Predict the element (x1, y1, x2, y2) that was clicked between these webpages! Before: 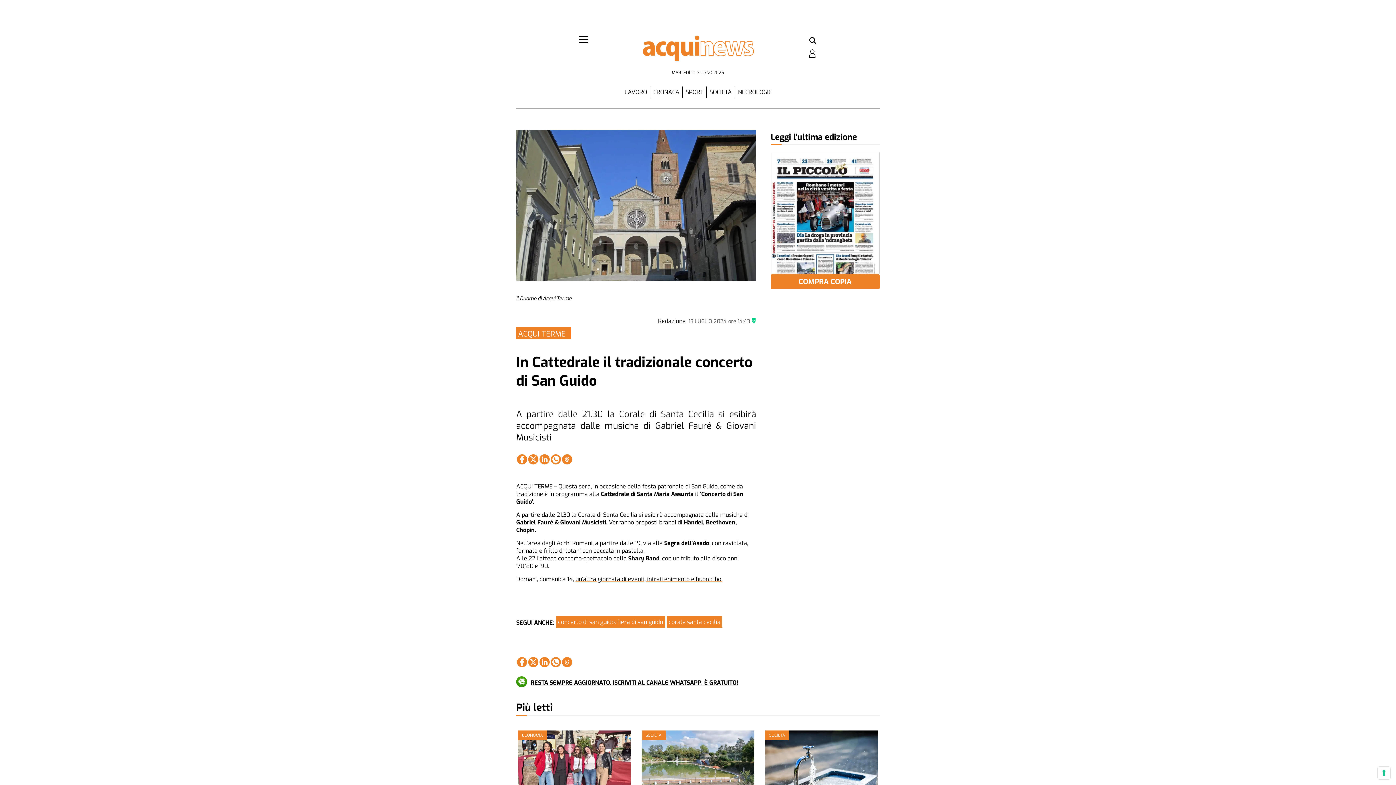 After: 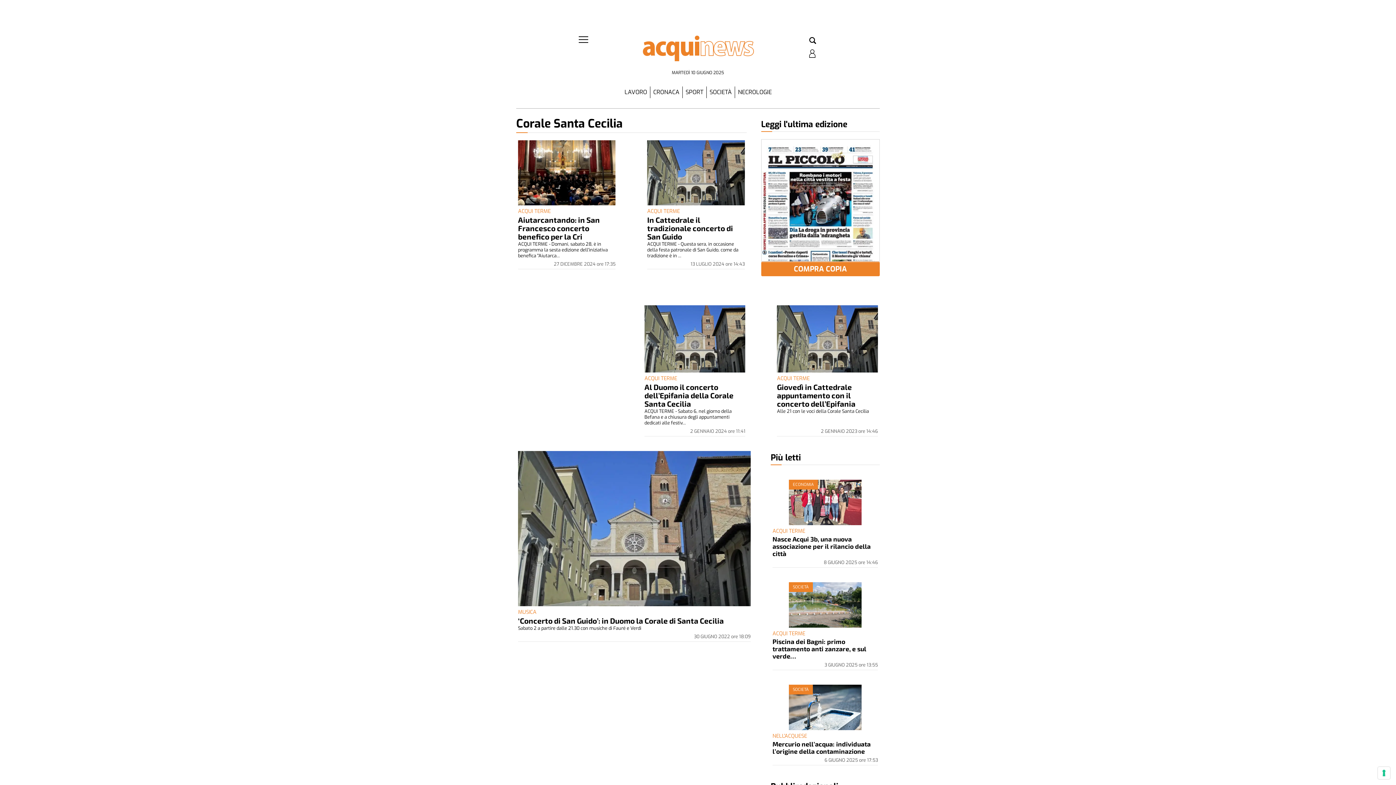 Action: bbox: (666, 616, 722, 627) label: corale santa cecilia